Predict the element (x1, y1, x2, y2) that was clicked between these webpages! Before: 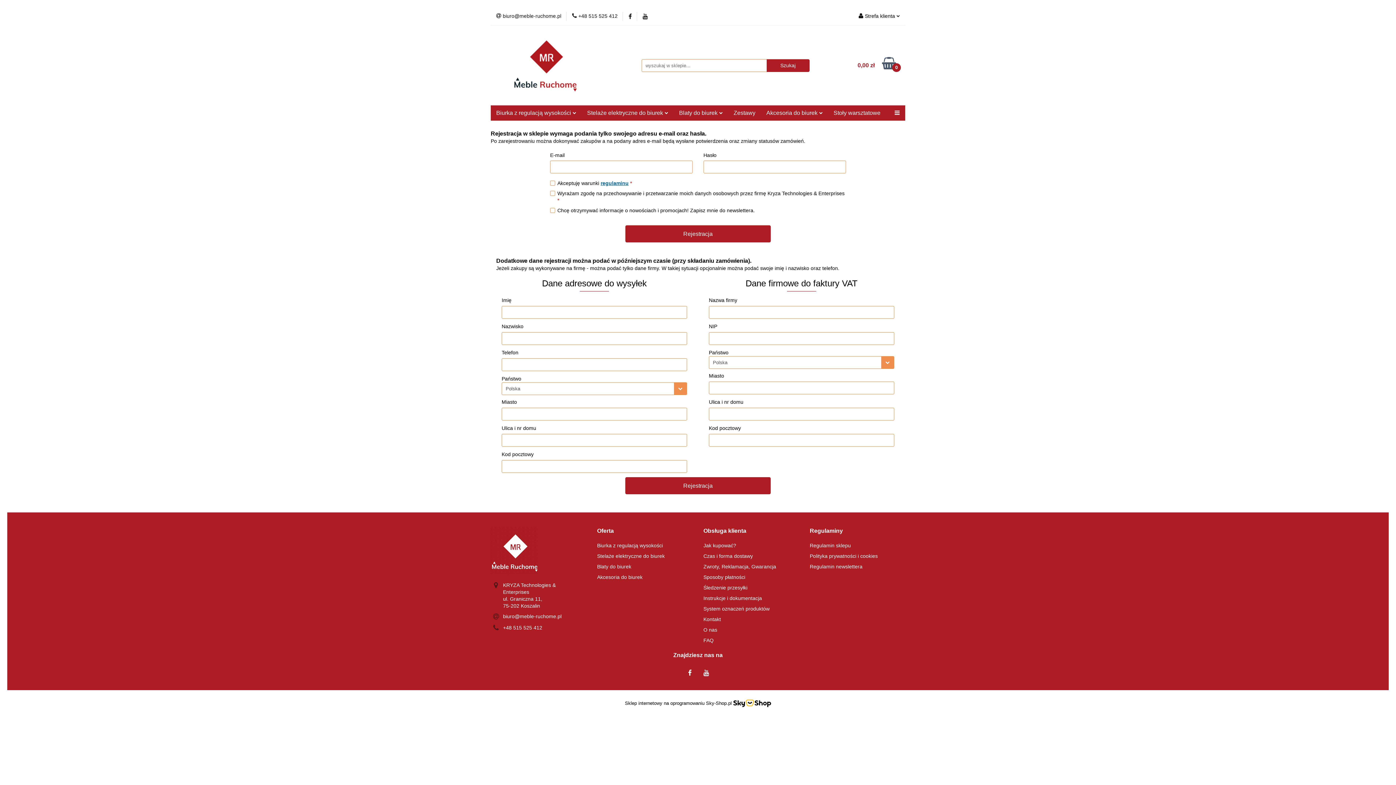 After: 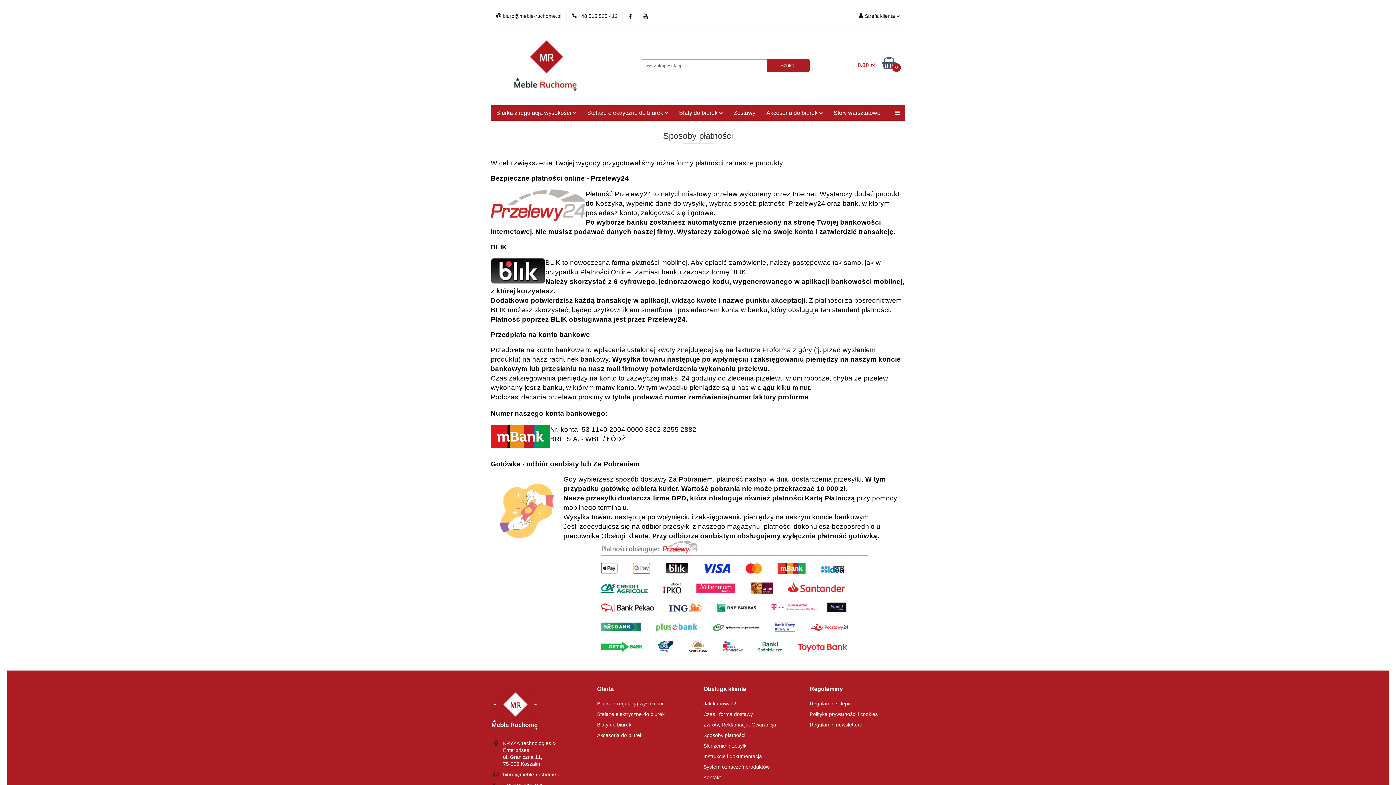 Action: bbox: (703, 574, 745, 580) label: Sposoby płatności